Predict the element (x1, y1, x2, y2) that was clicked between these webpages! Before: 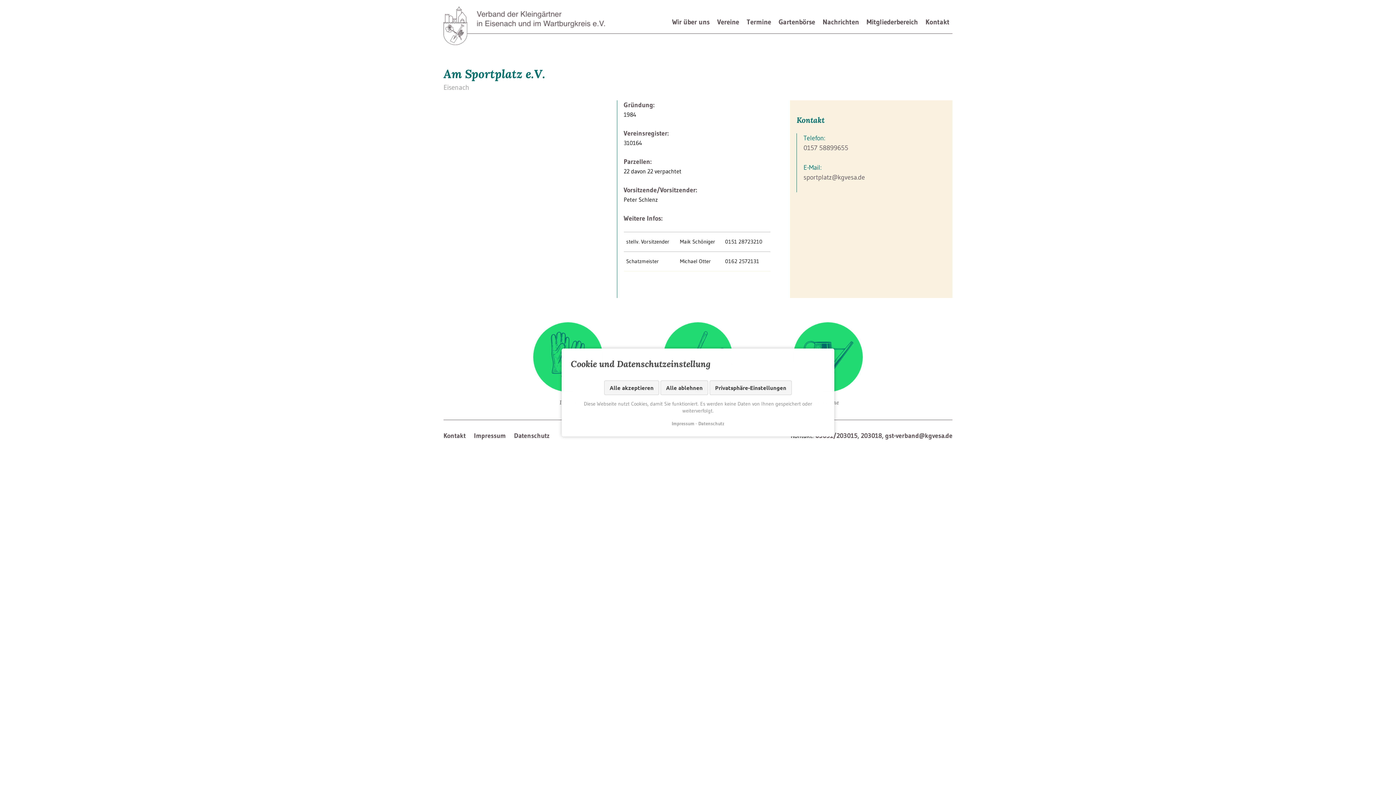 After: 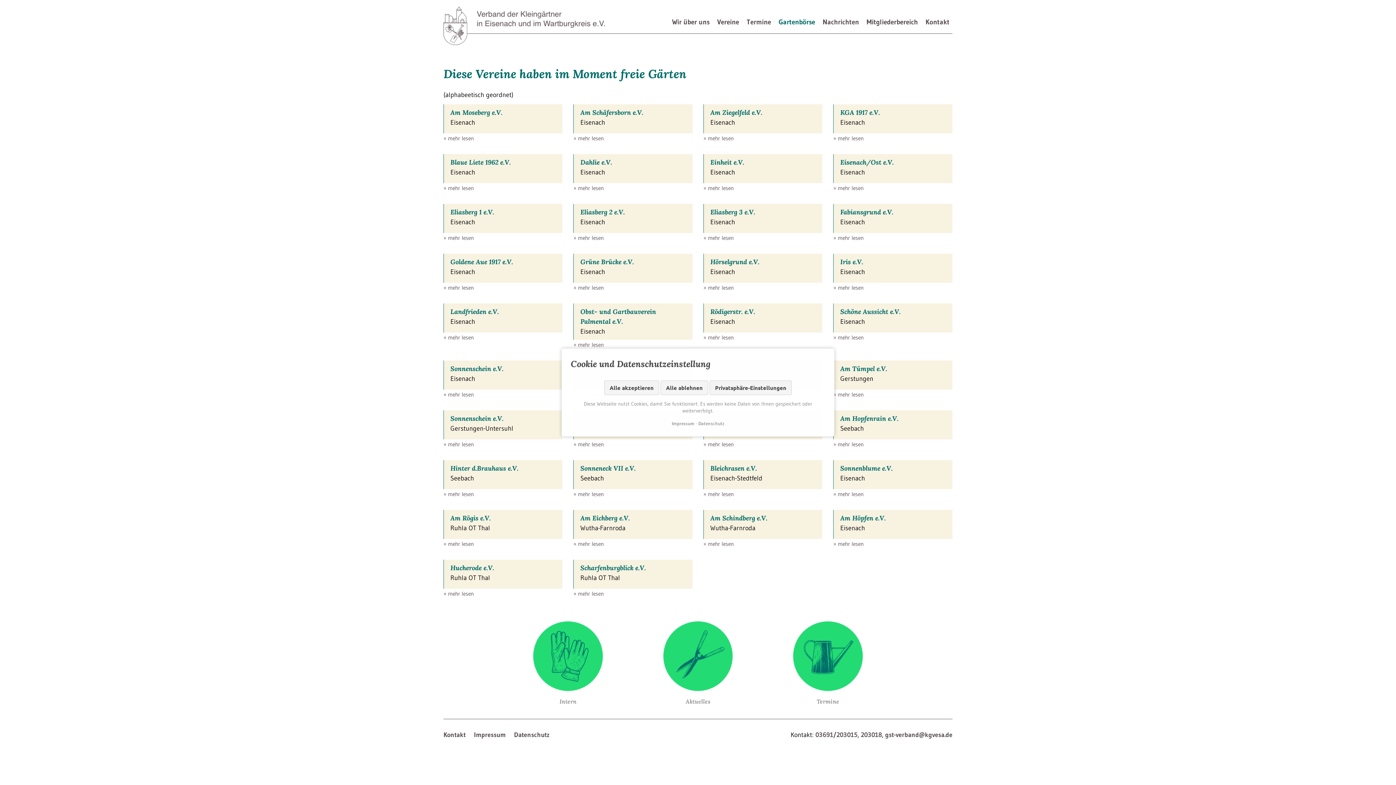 Action: bbox: (778, 17, 815, 27) label: Gartenbörse